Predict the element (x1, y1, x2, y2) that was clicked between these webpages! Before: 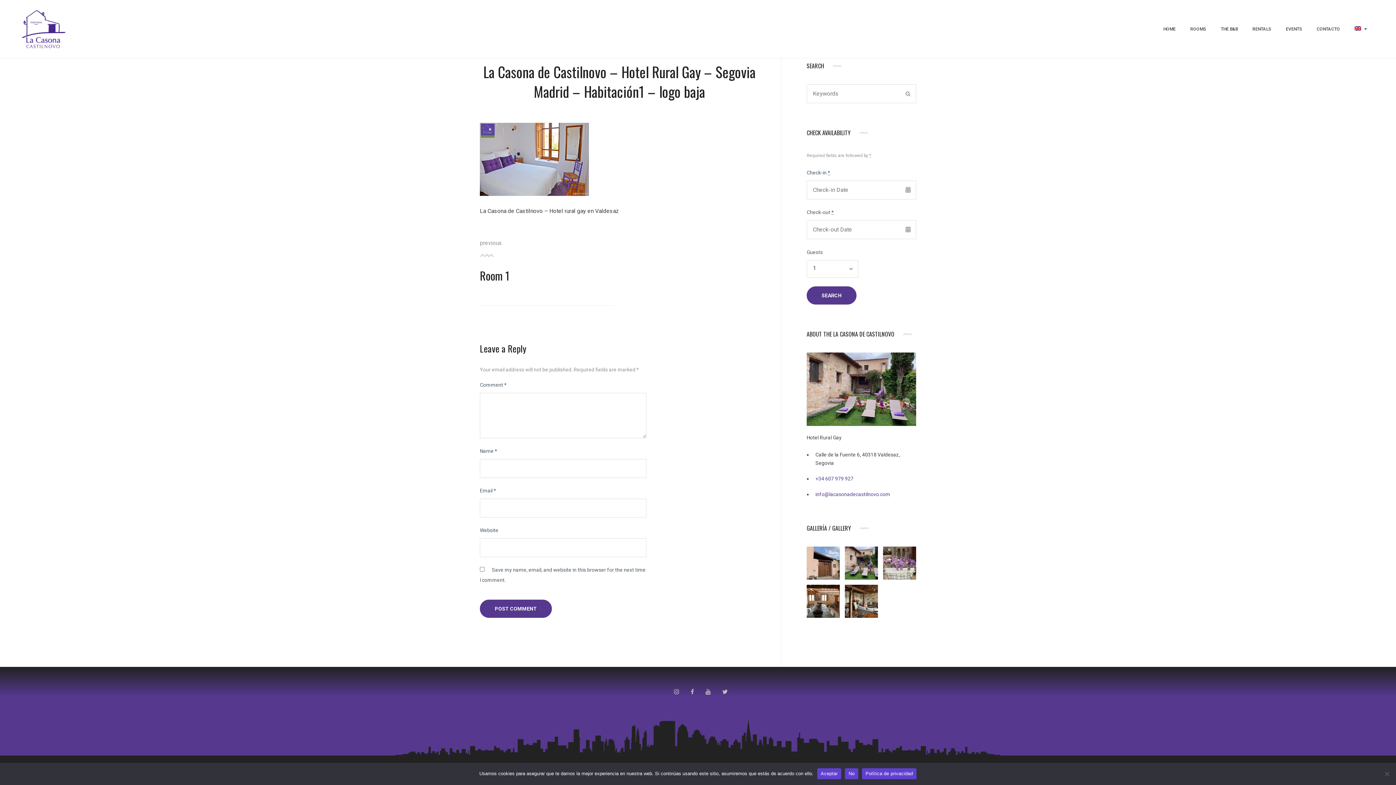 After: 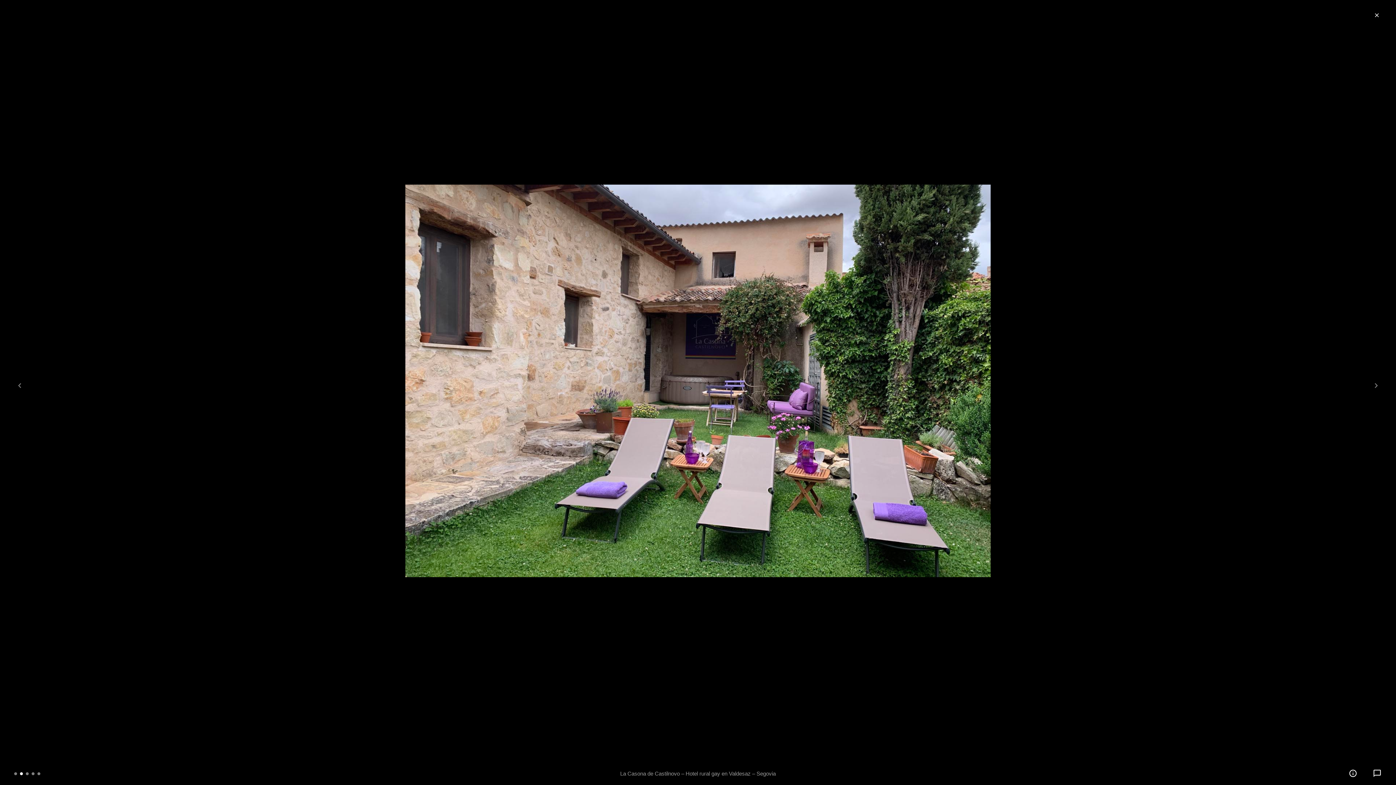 Action: bbox: (845, 547, 878, 580)